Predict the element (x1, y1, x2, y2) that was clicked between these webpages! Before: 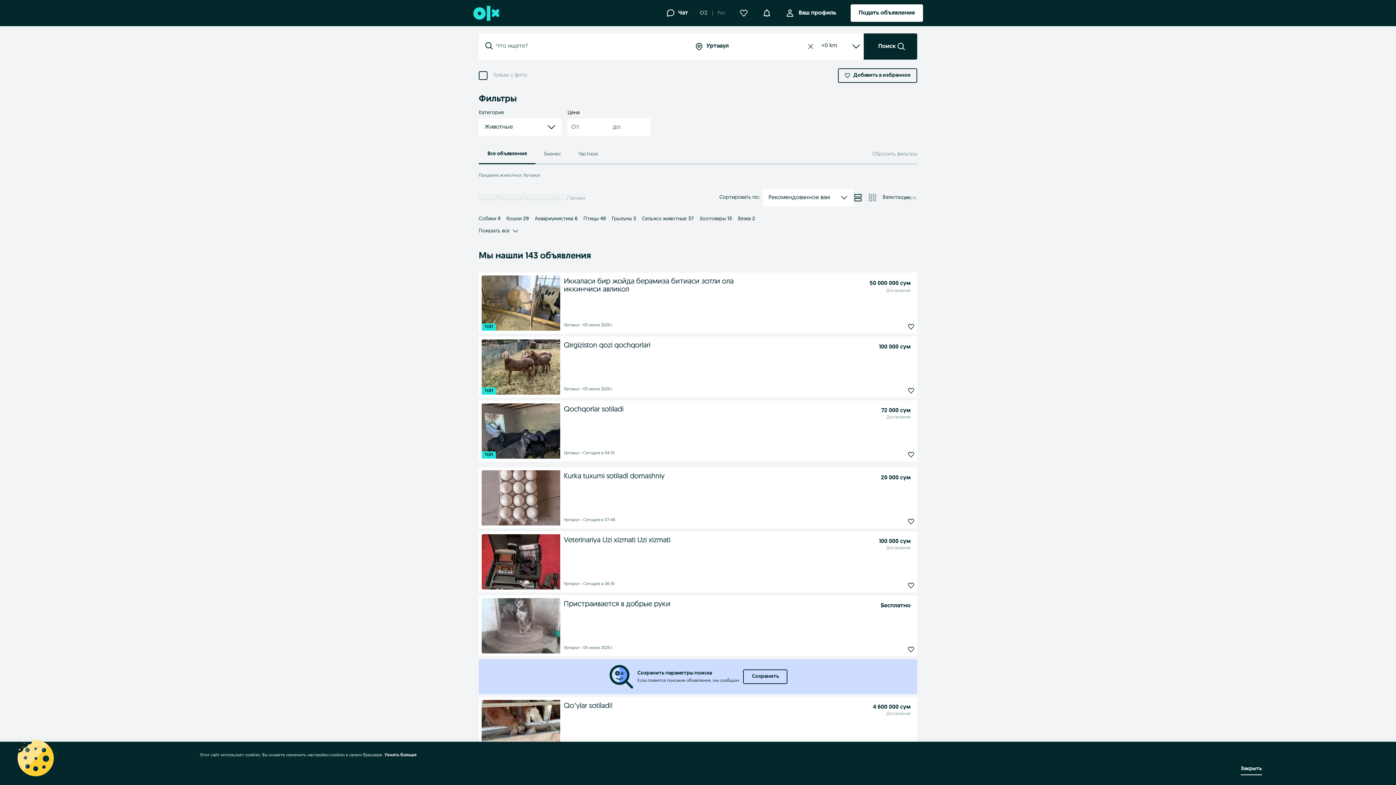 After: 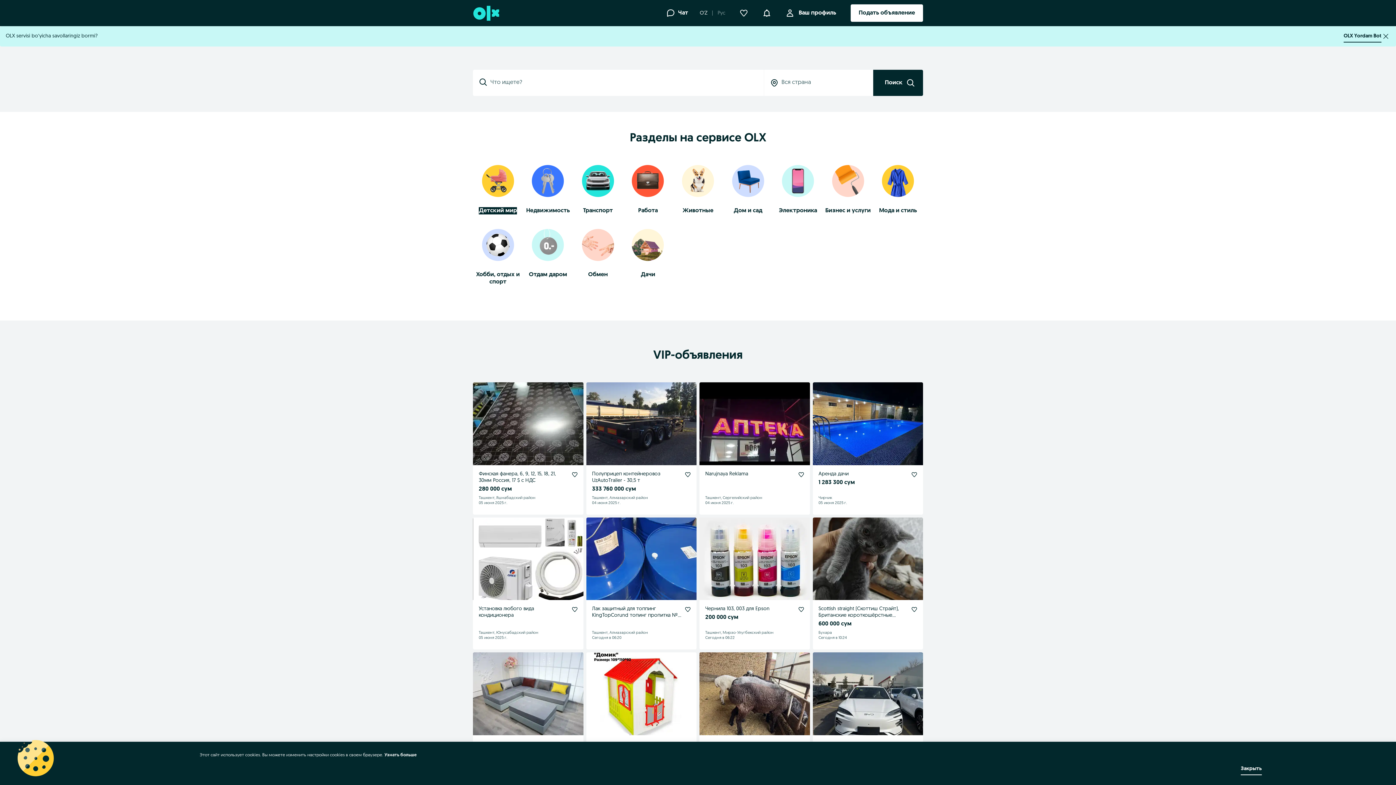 Action: label: Главная bbox: (478, 196, 494, 200)